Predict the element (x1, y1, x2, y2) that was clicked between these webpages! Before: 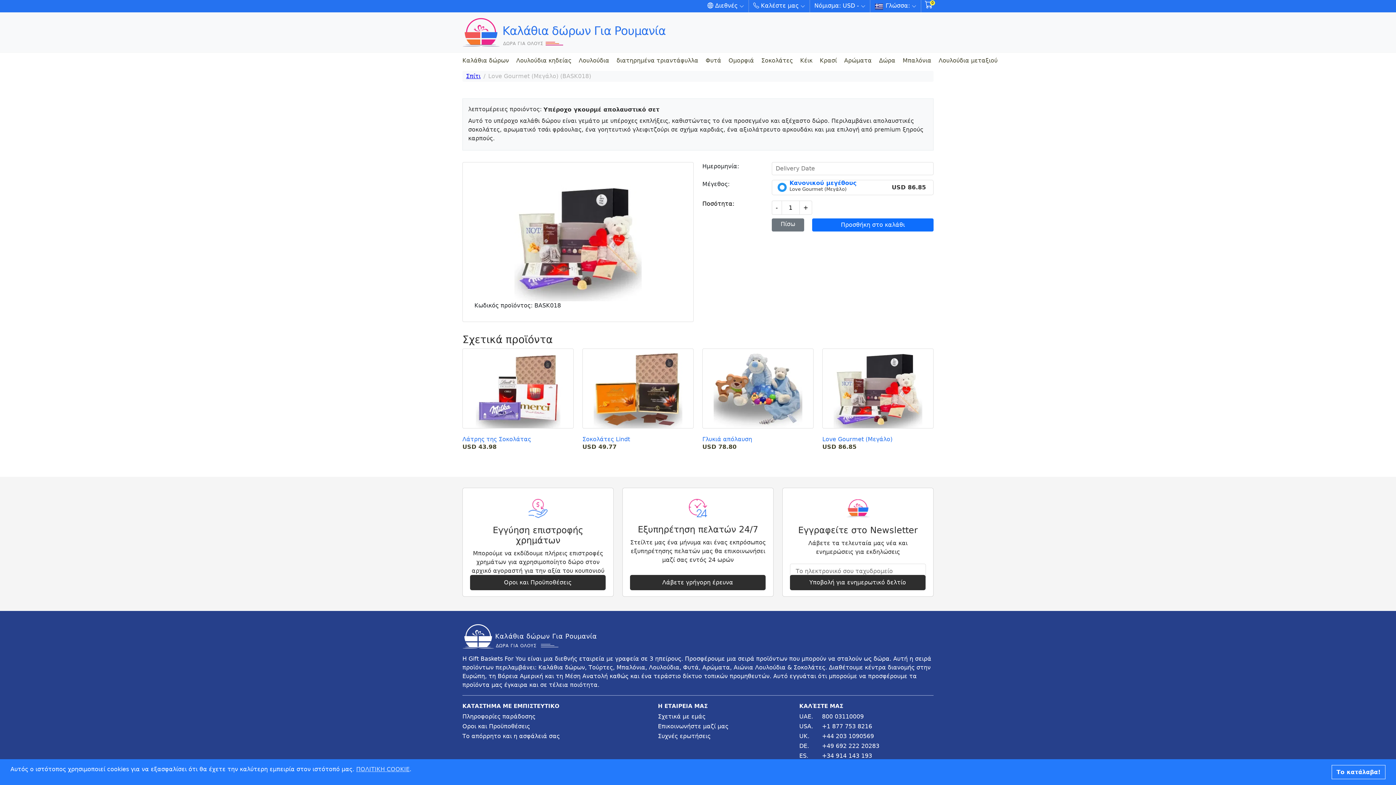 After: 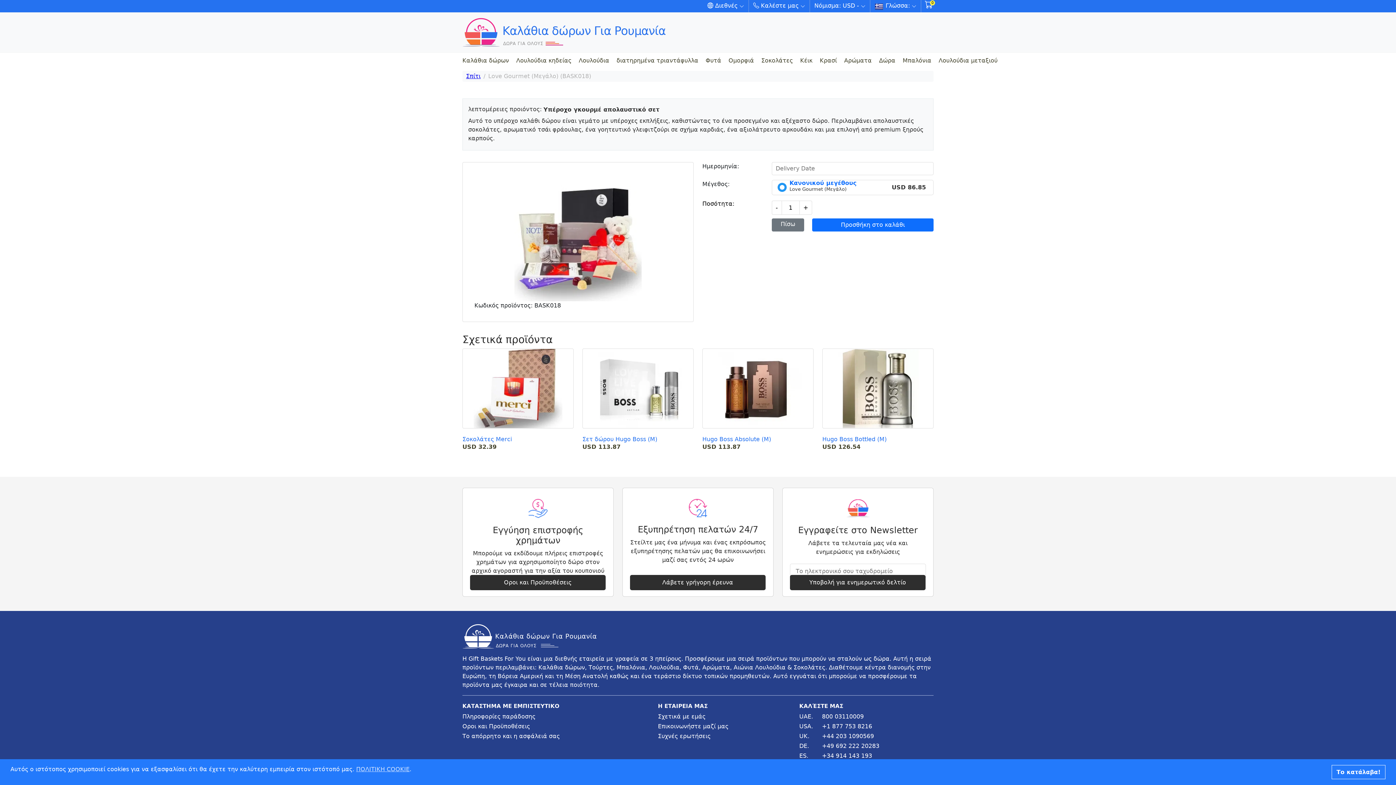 Action: label: Love Gourmet (Μεγάλο) bbox: (822, 436, 933, 442)